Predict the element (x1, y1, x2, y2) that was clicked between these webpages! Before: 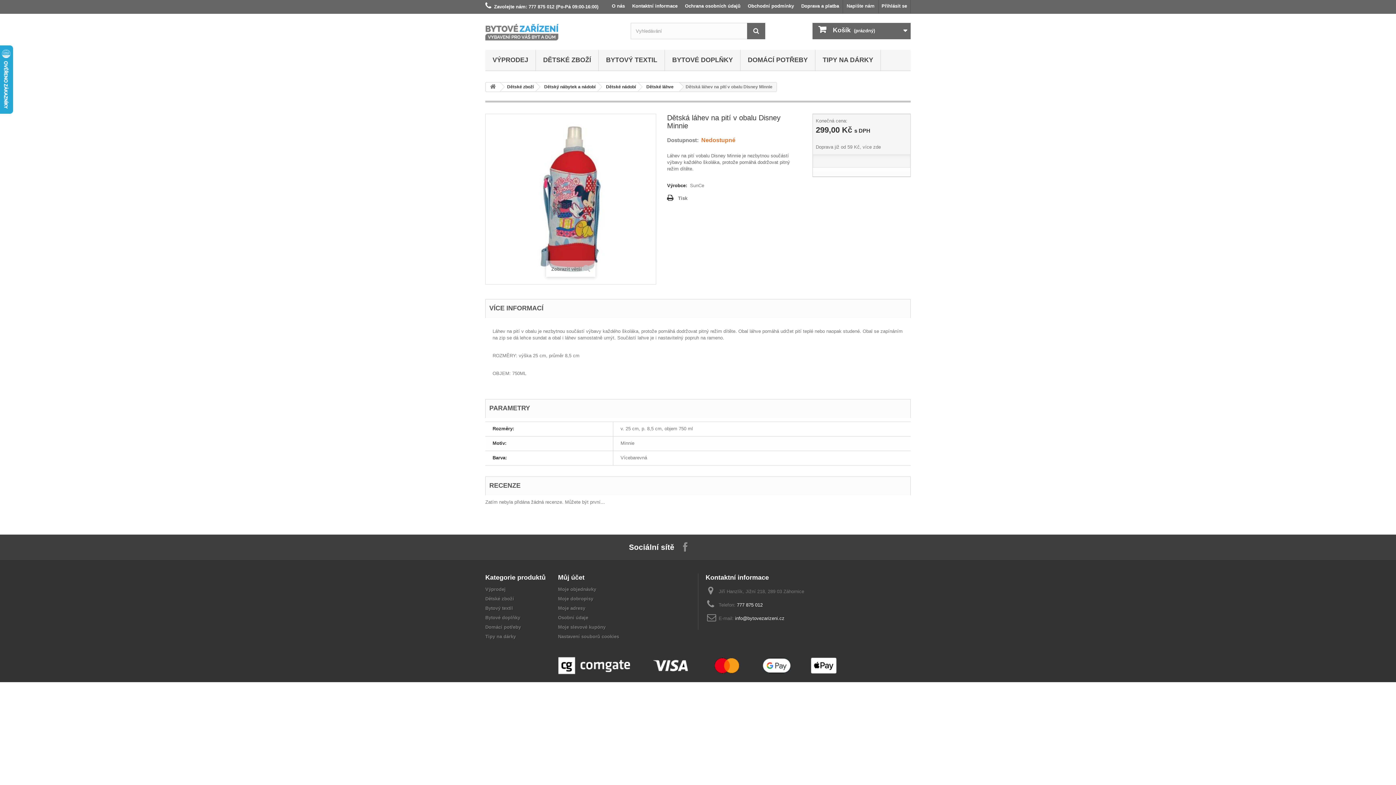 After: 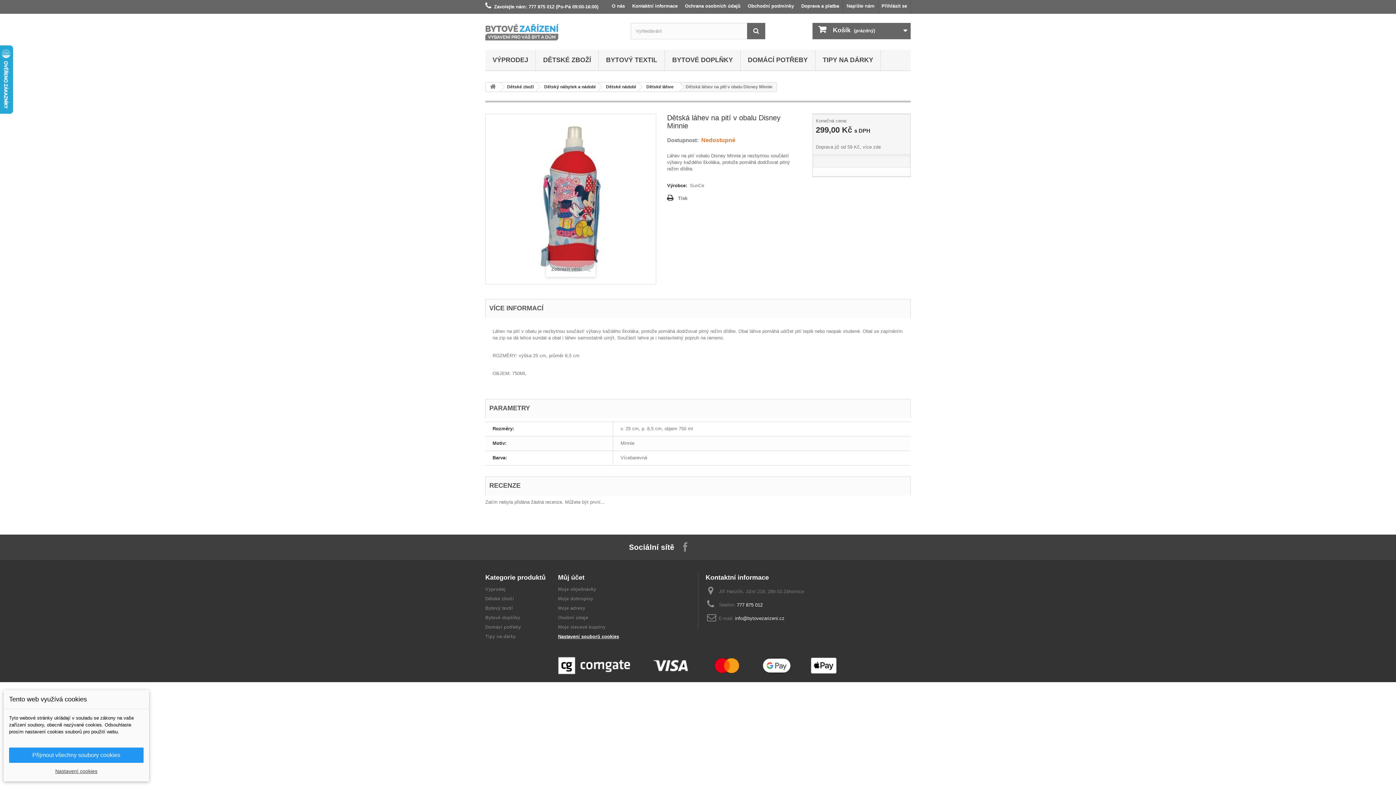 Action: bbox: (558, 634, 619, 639) label: Nastavení souborů cookies